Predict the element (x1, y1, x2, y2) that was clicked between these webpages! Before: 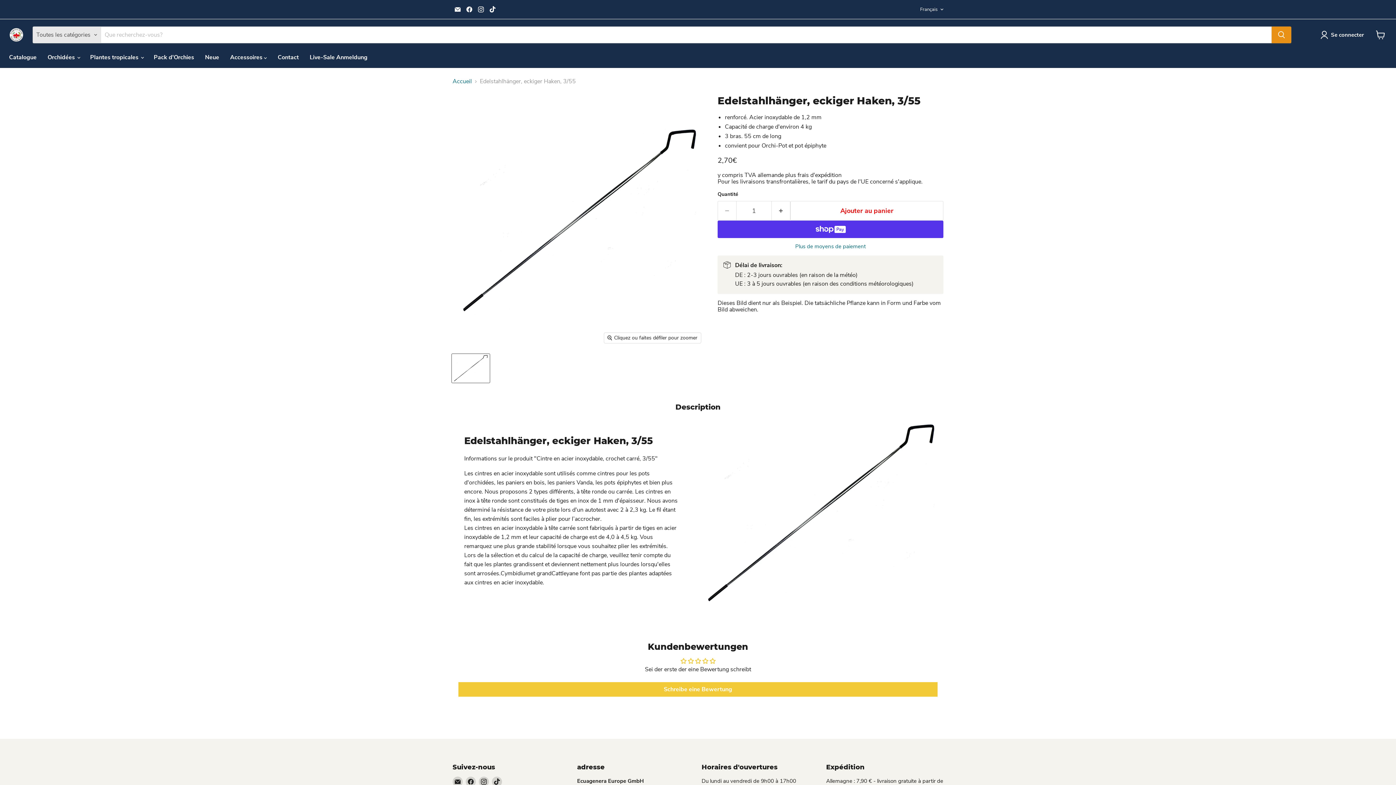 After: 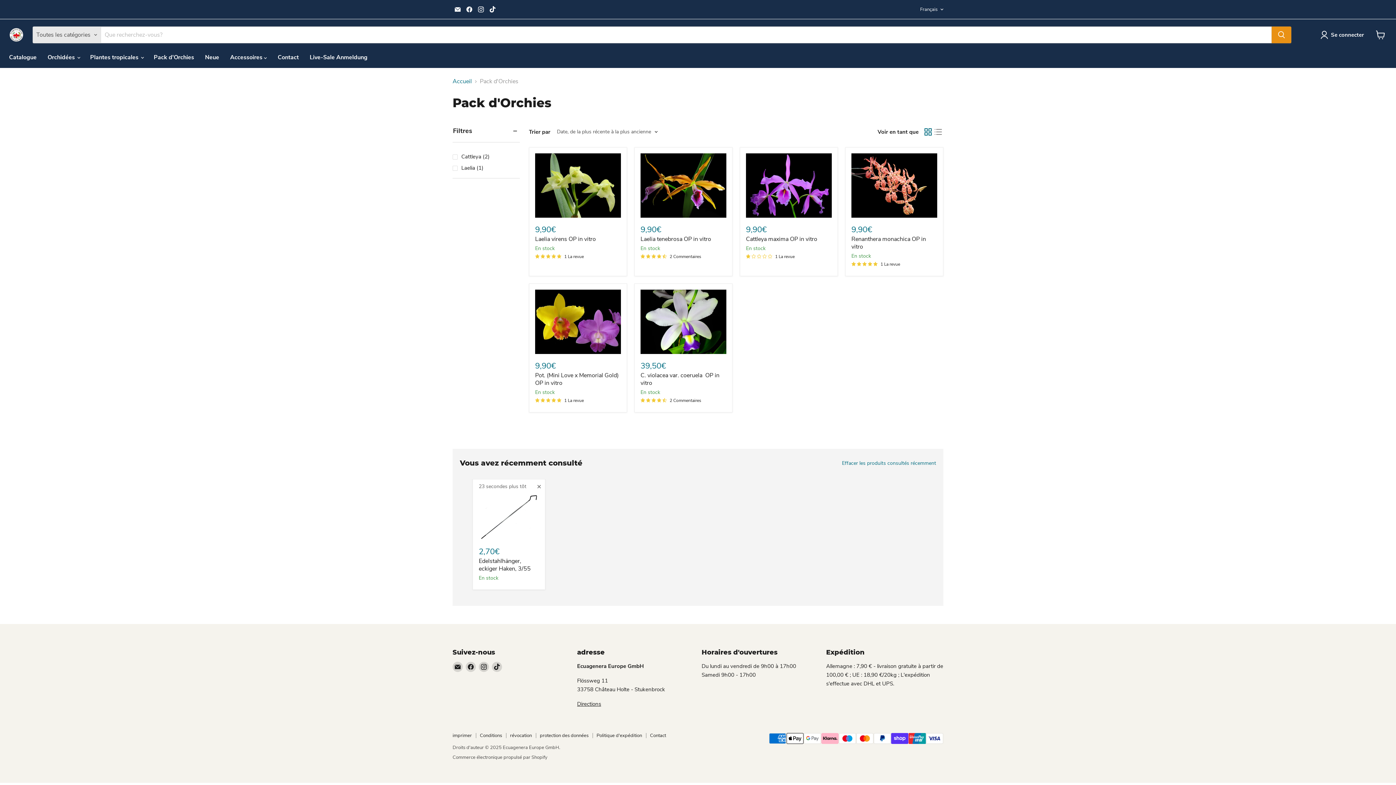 Action: label: Pack d'Orchies bbox: (148, 49, 199, 65)